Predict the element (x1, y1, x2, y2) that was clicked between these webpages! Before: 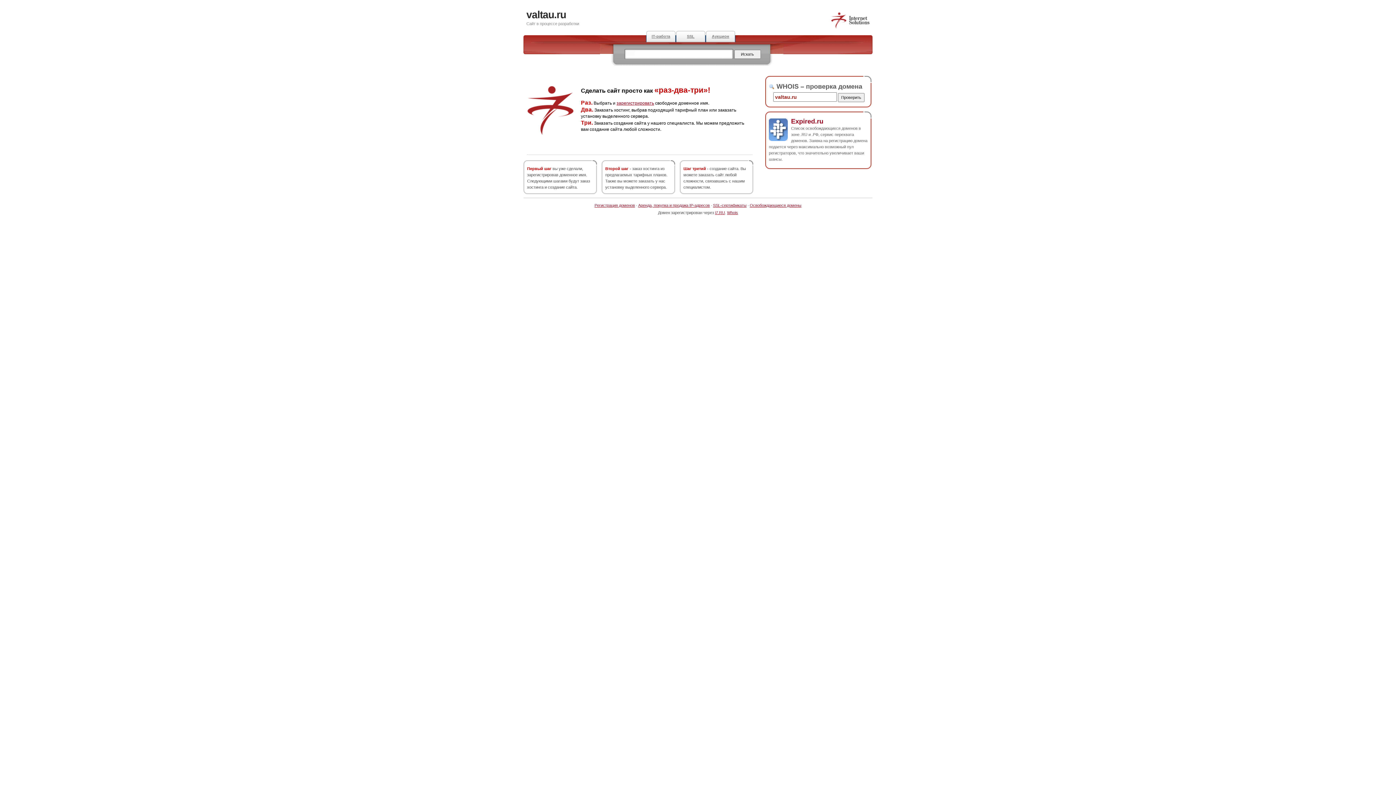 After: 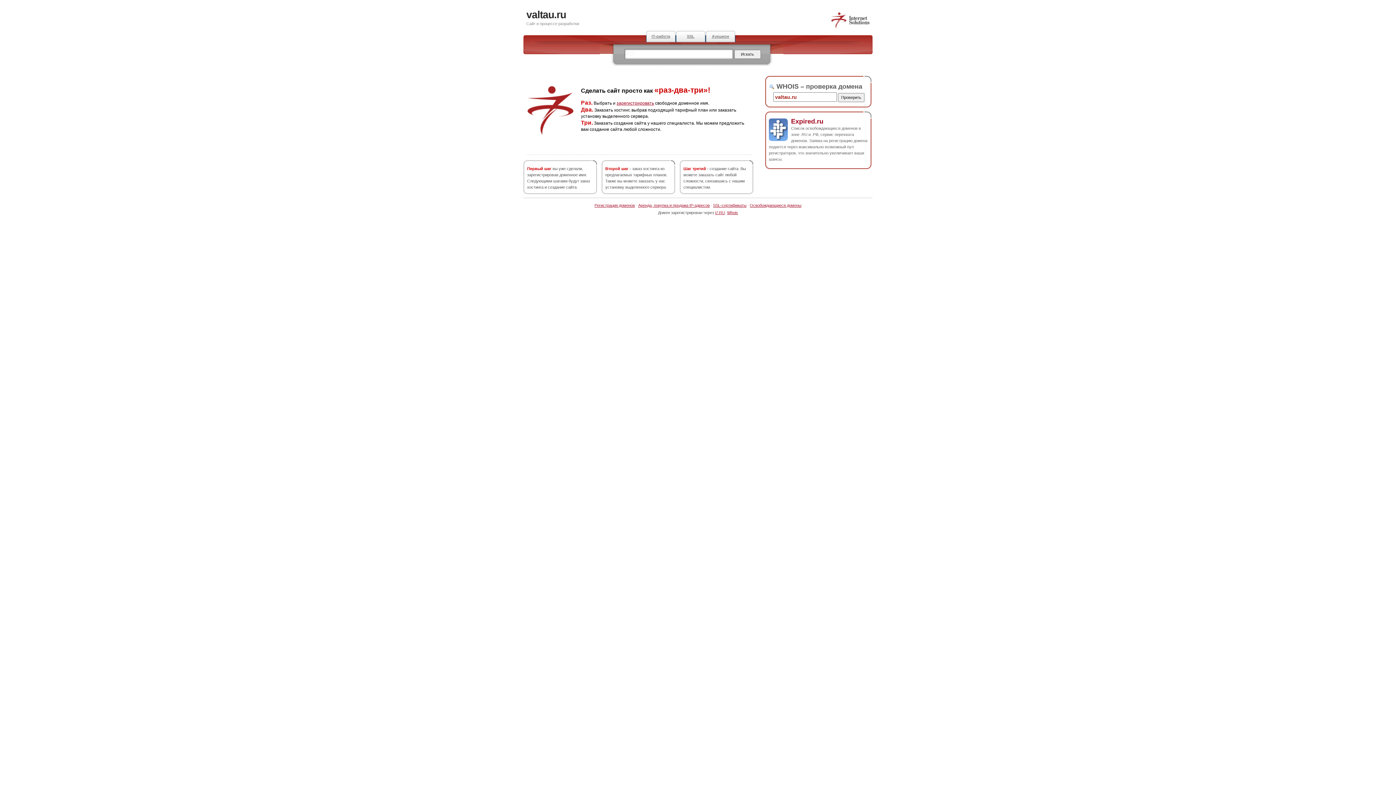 Action: bbox: (526, 9, 566, 20) label: valtau.ru